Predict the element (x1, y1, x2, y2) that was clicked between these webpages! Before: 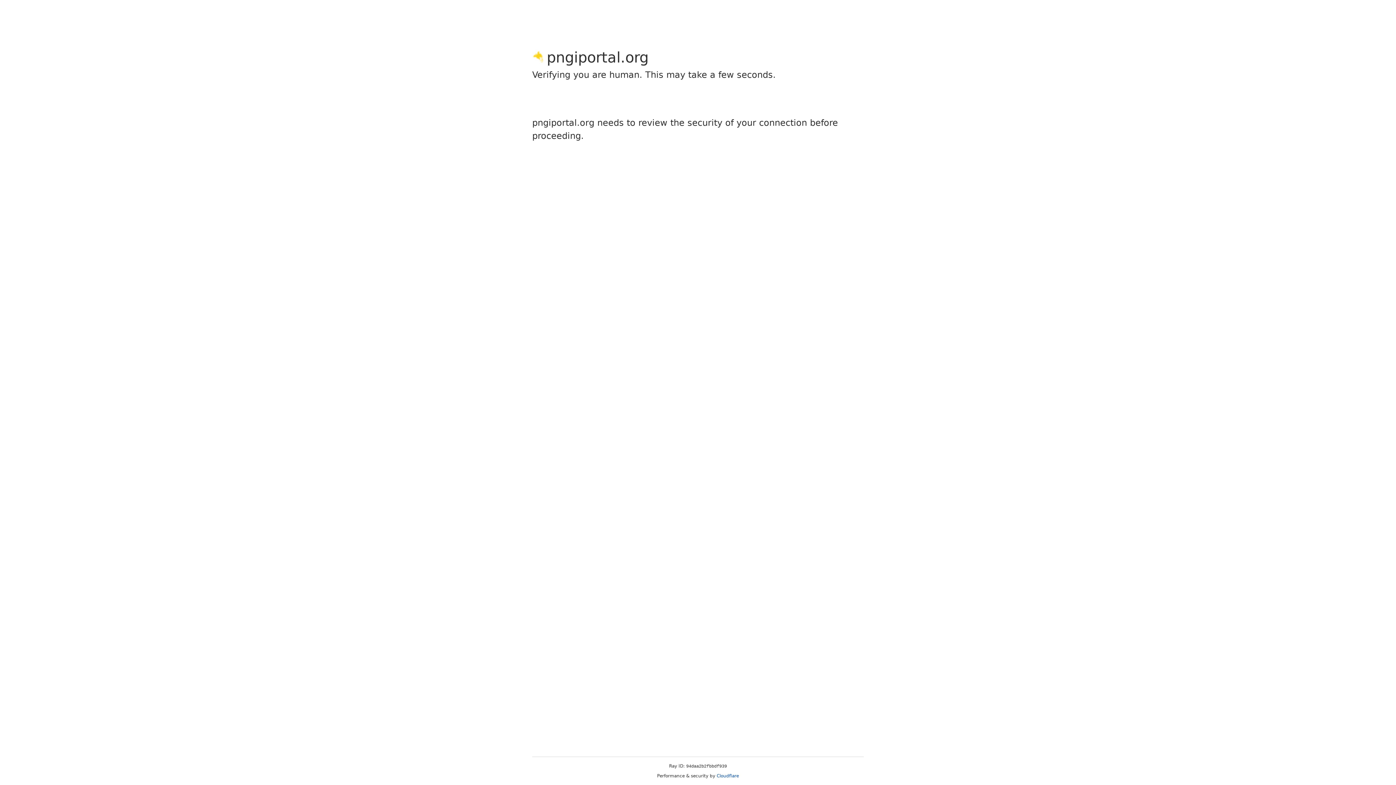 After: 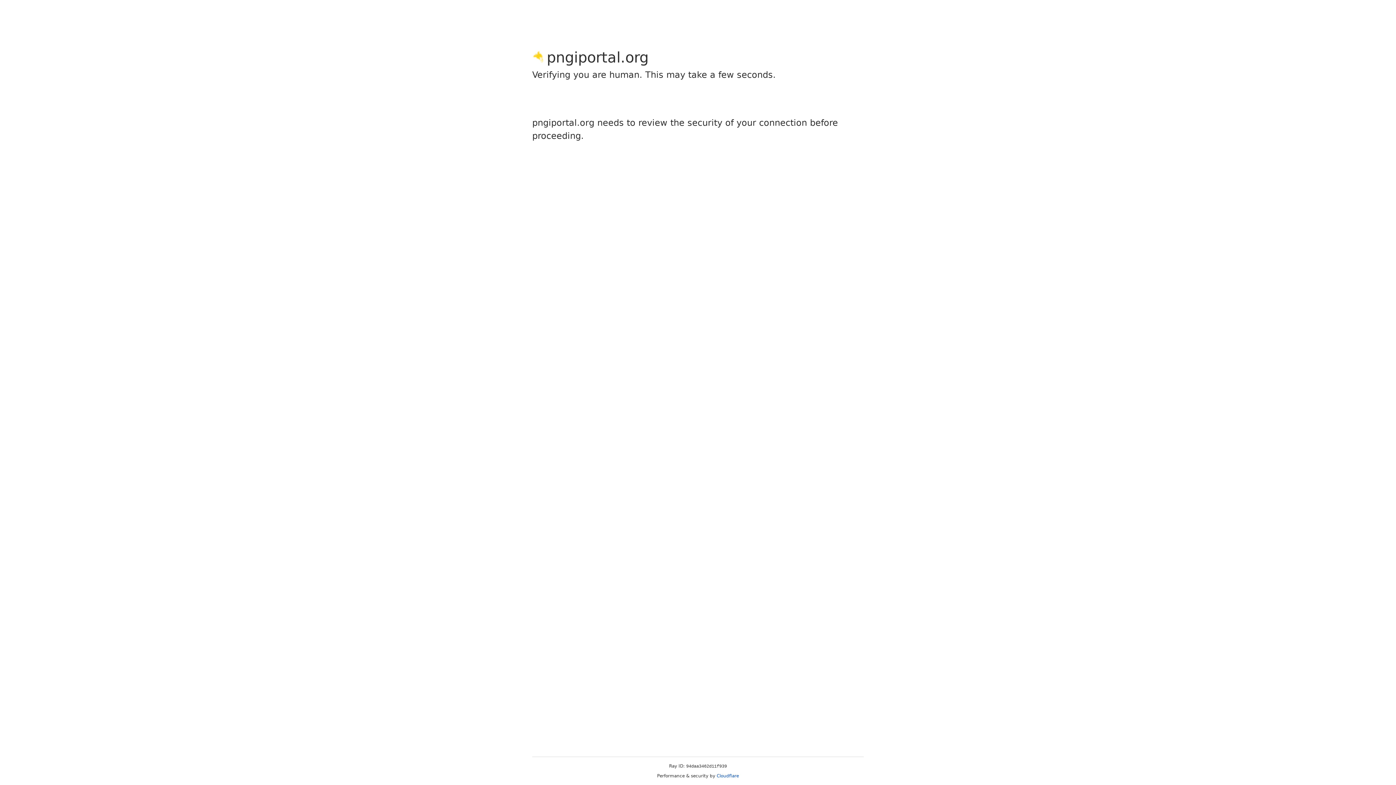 Action: bbox: (716, 773, 739, 778) label: Cloudflare